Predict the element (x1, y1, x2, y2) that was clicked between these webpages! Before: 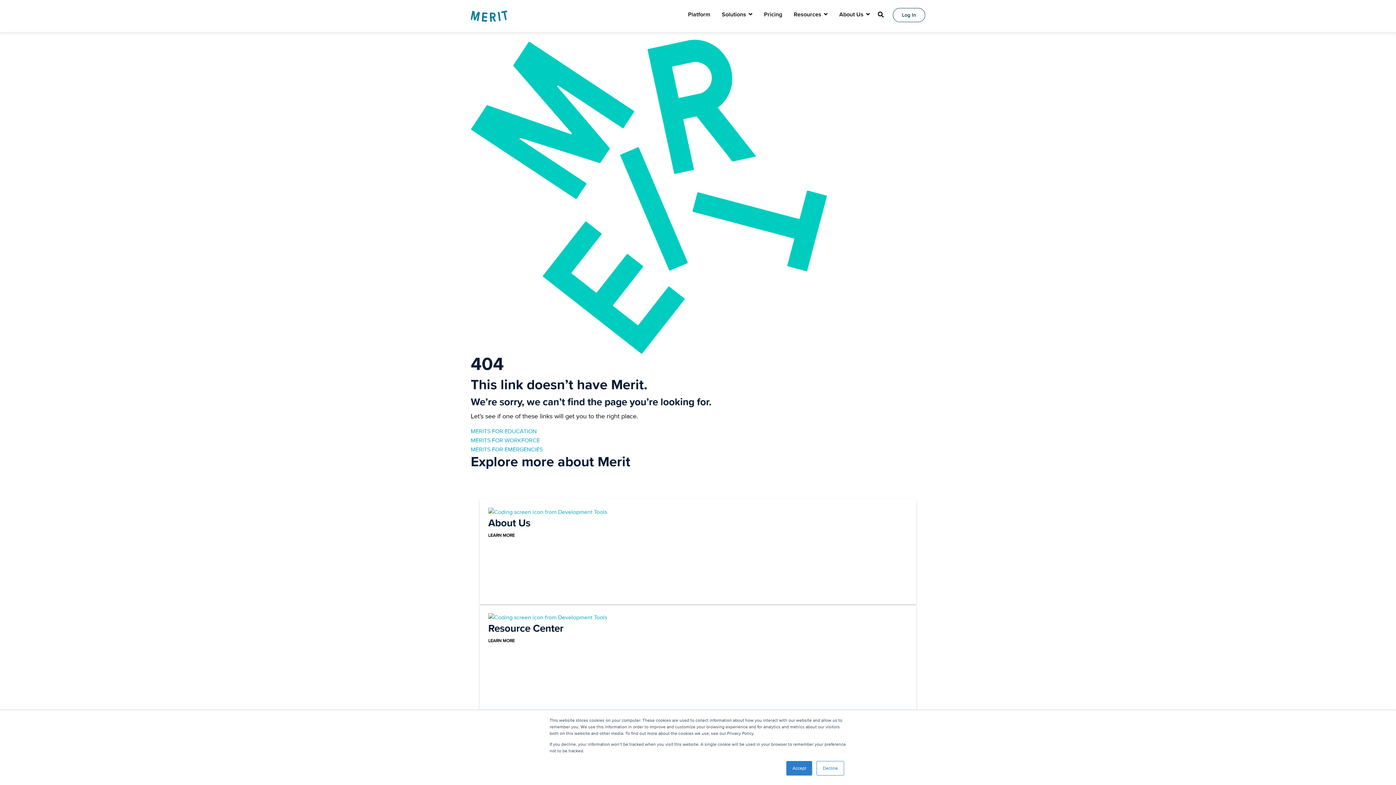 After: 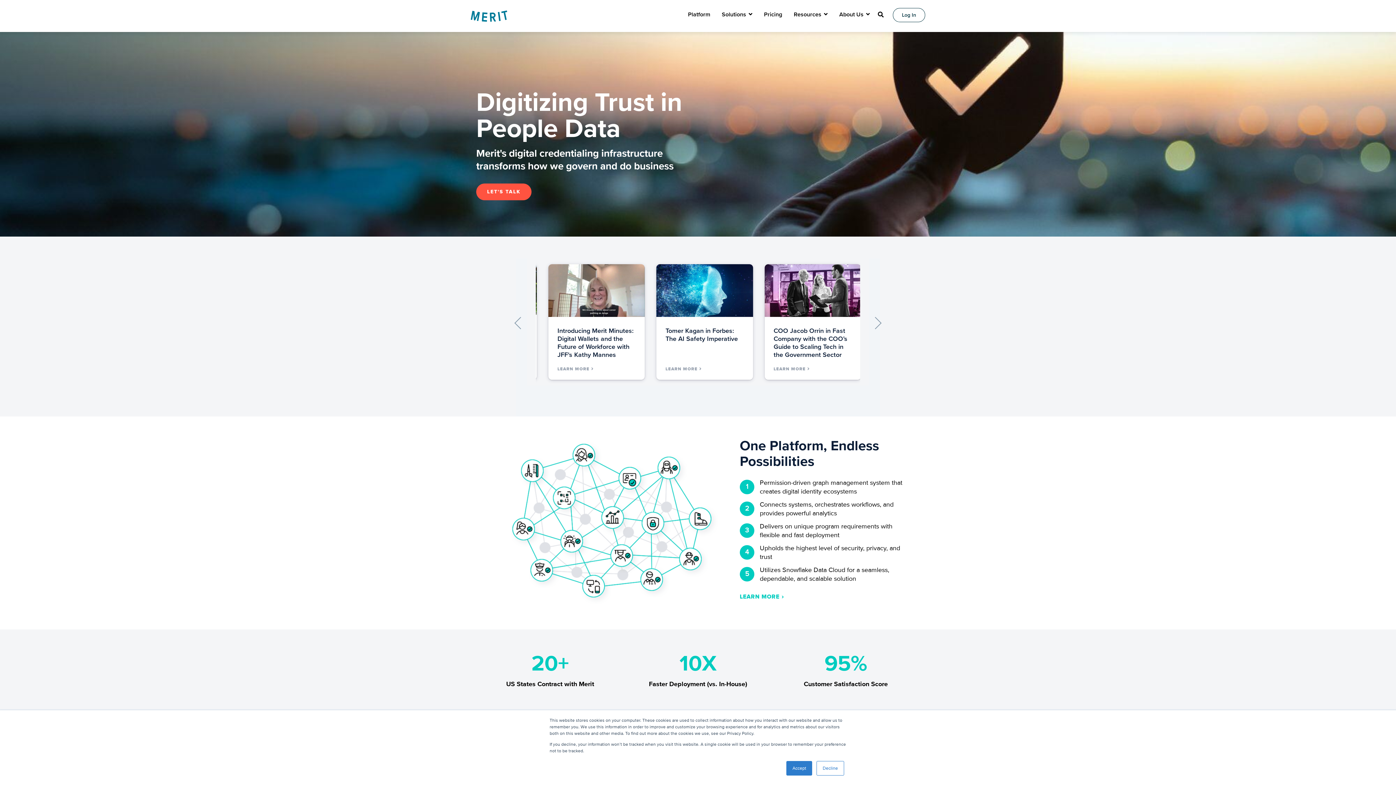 Action: bbox: (470, 10, 507, 21)